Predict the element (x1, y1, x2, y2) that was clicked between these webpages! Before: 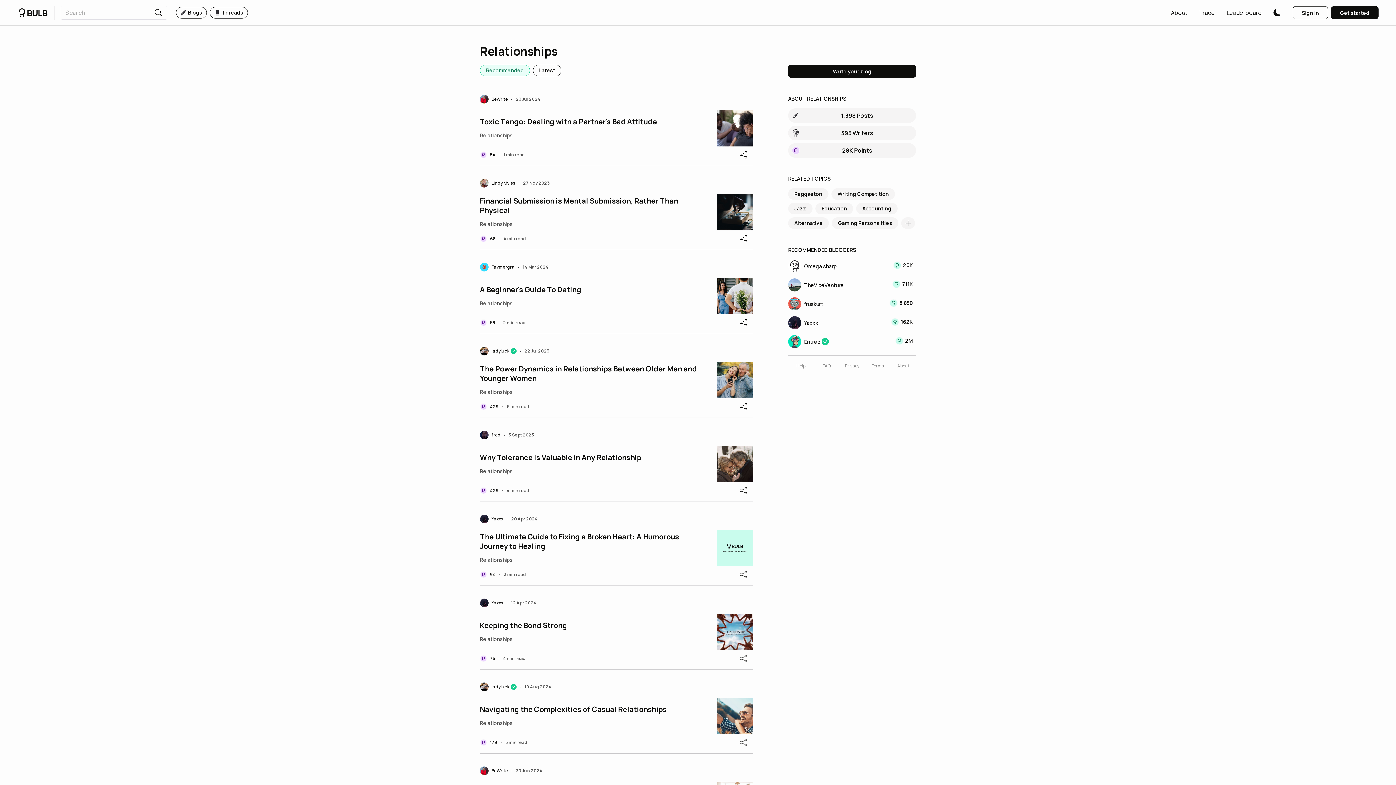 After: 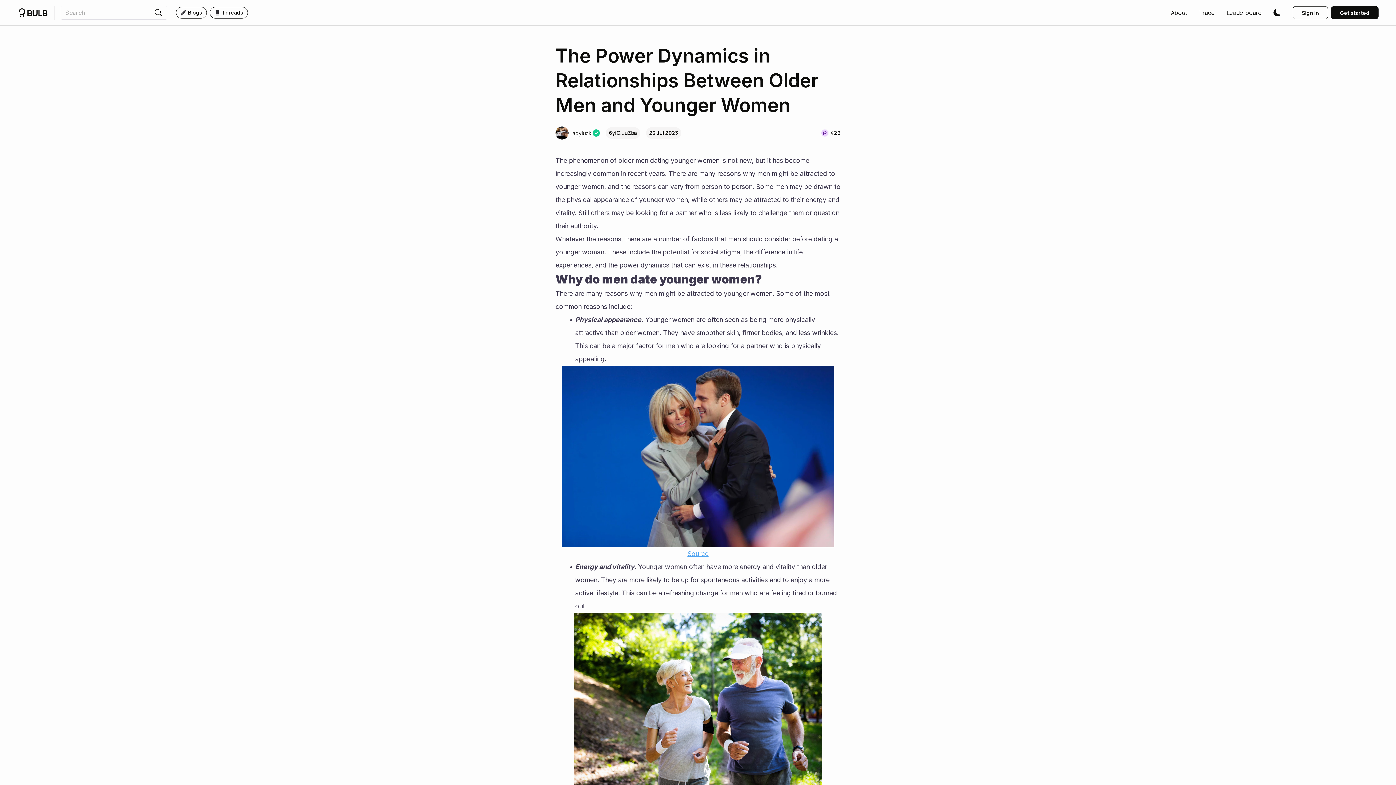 Action: label: The Power Dynamics in Relationships Between Older Men and Younger Women bbox: (480, 364, 707, 383)